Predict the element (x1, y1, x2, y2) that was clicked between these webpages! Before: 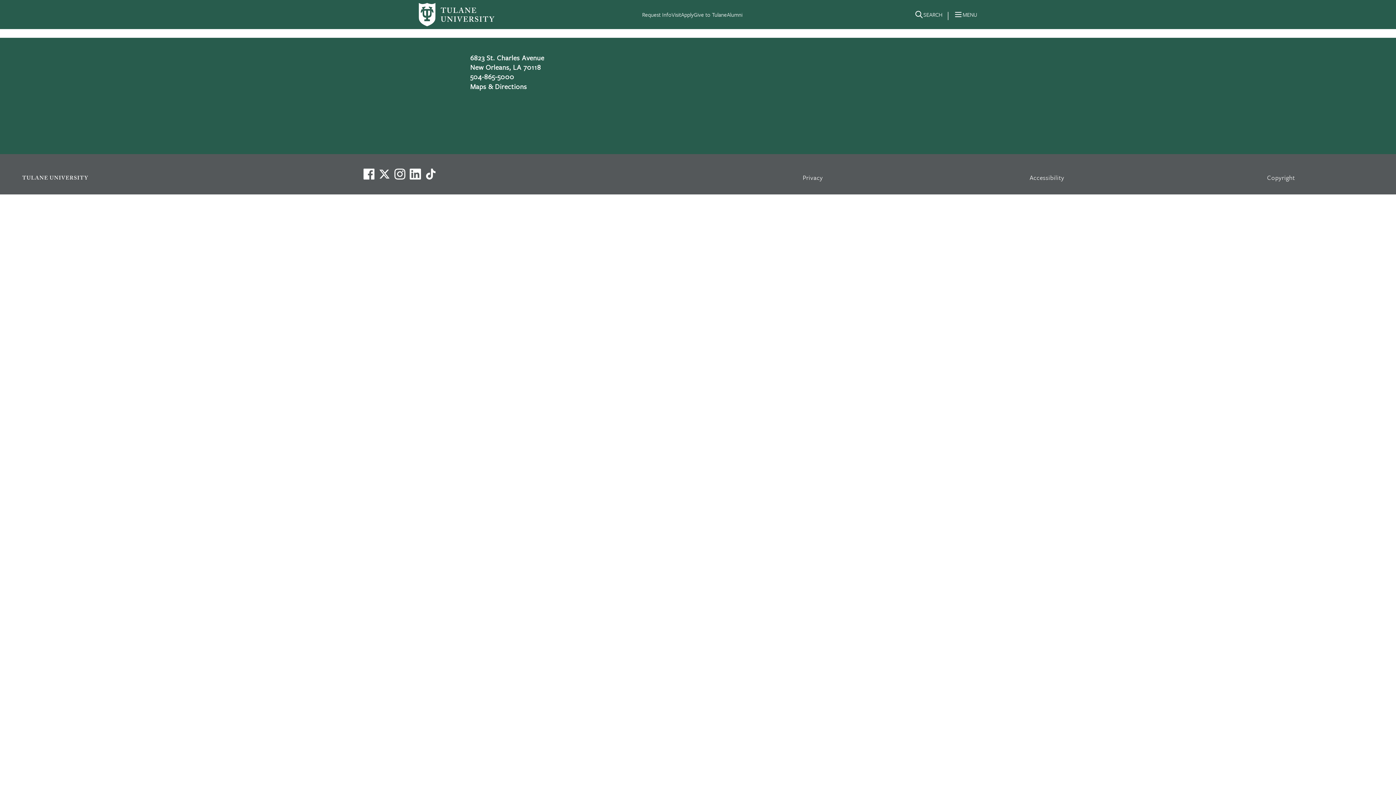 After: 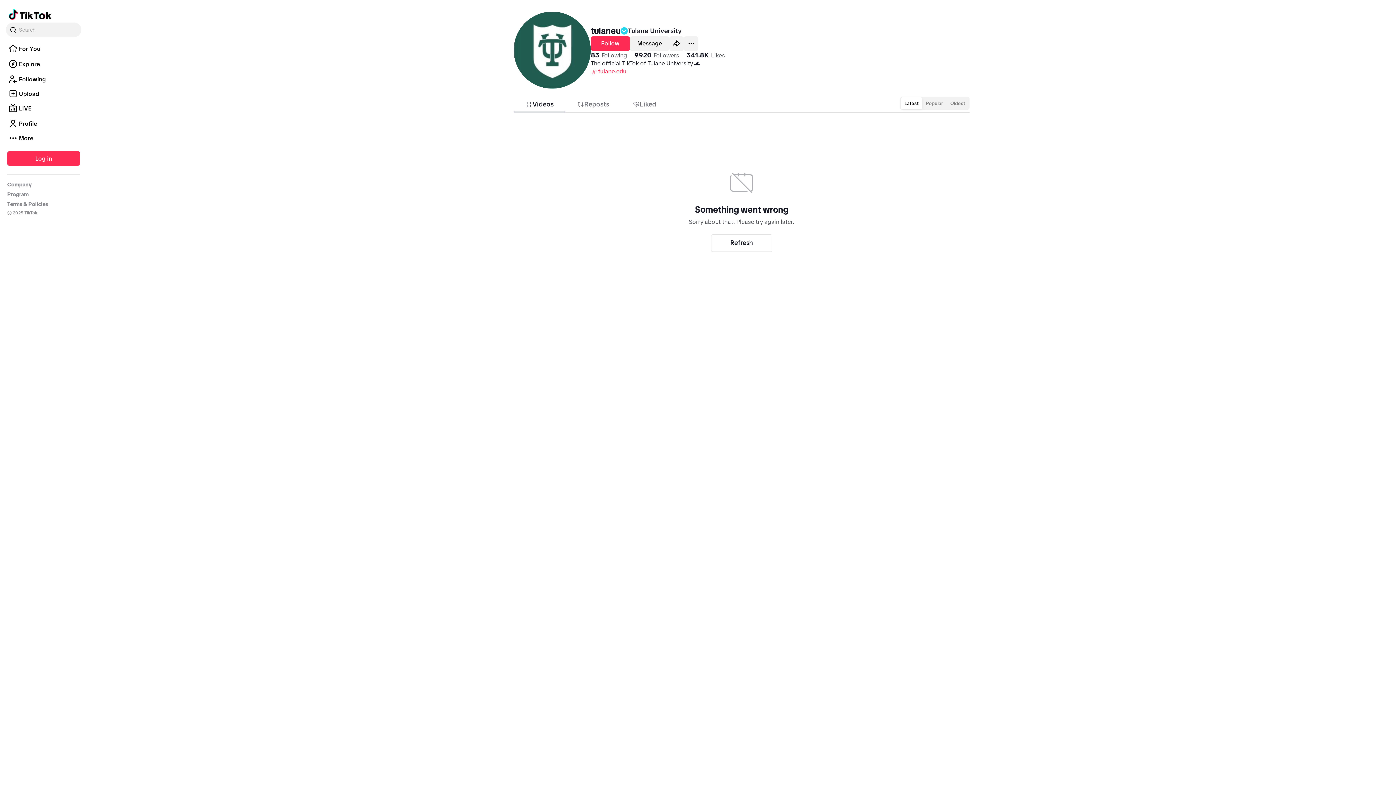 Action: label: Watch us on TikTok bbox: (425, 168, 436, 179)